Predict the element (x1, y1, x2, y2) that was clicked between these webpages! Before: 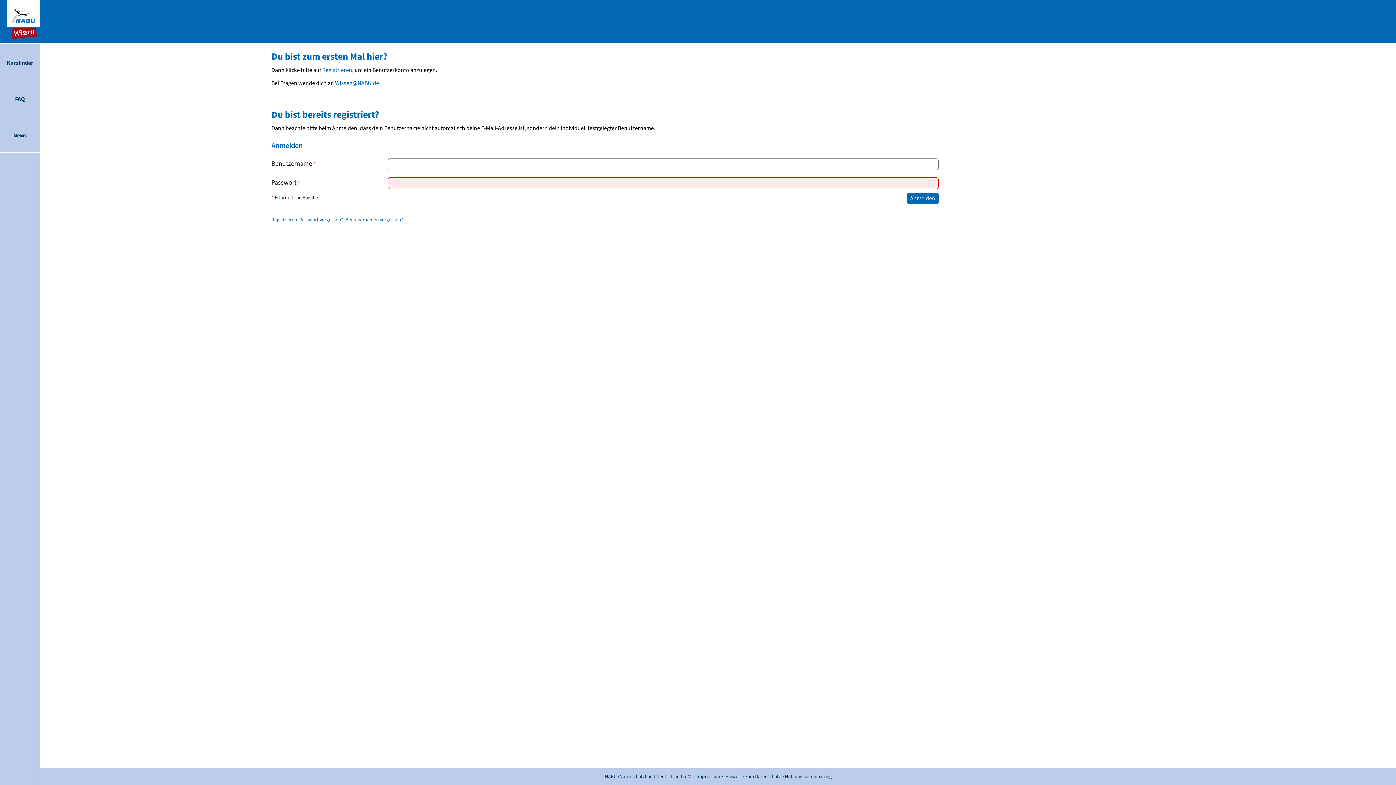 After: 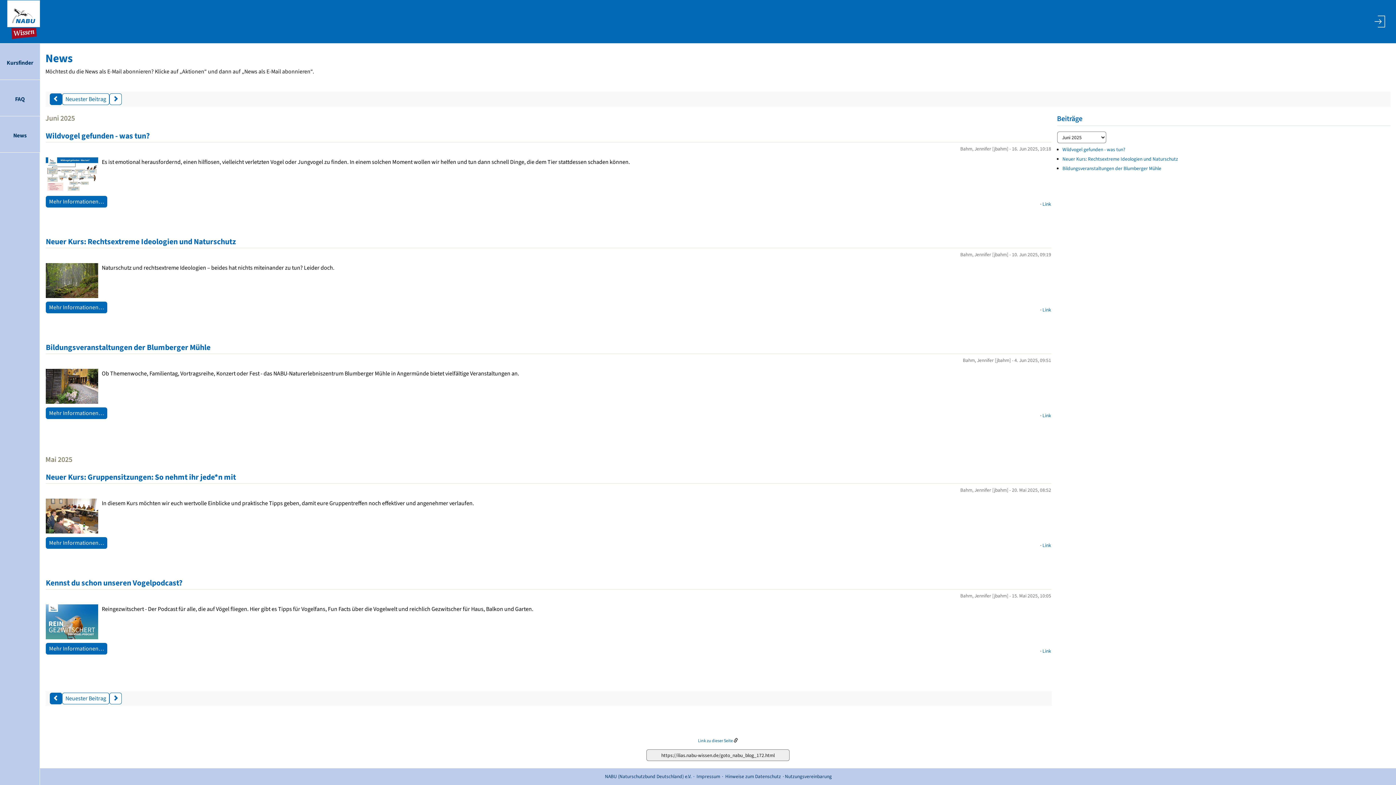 Action: label: News bbox: (0, 116, 40, 152)